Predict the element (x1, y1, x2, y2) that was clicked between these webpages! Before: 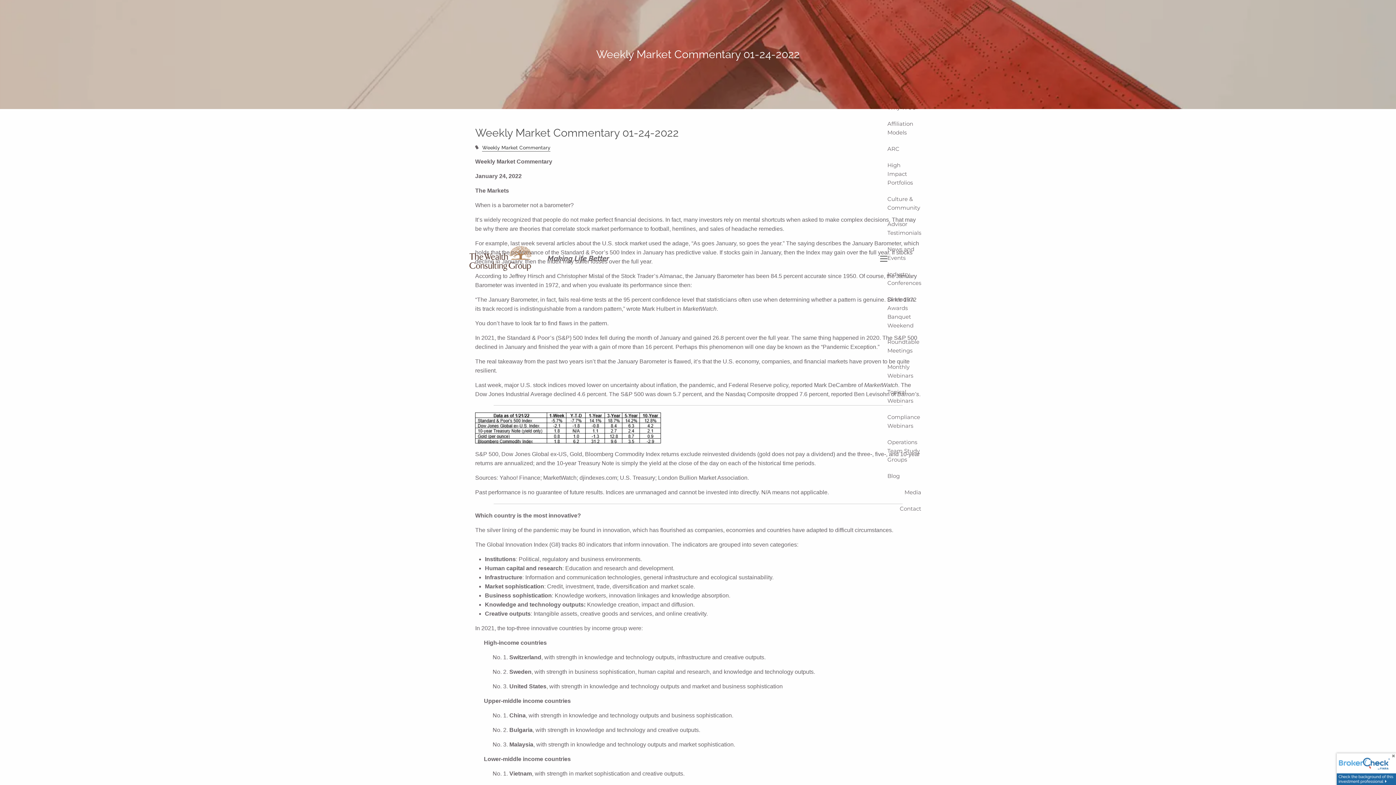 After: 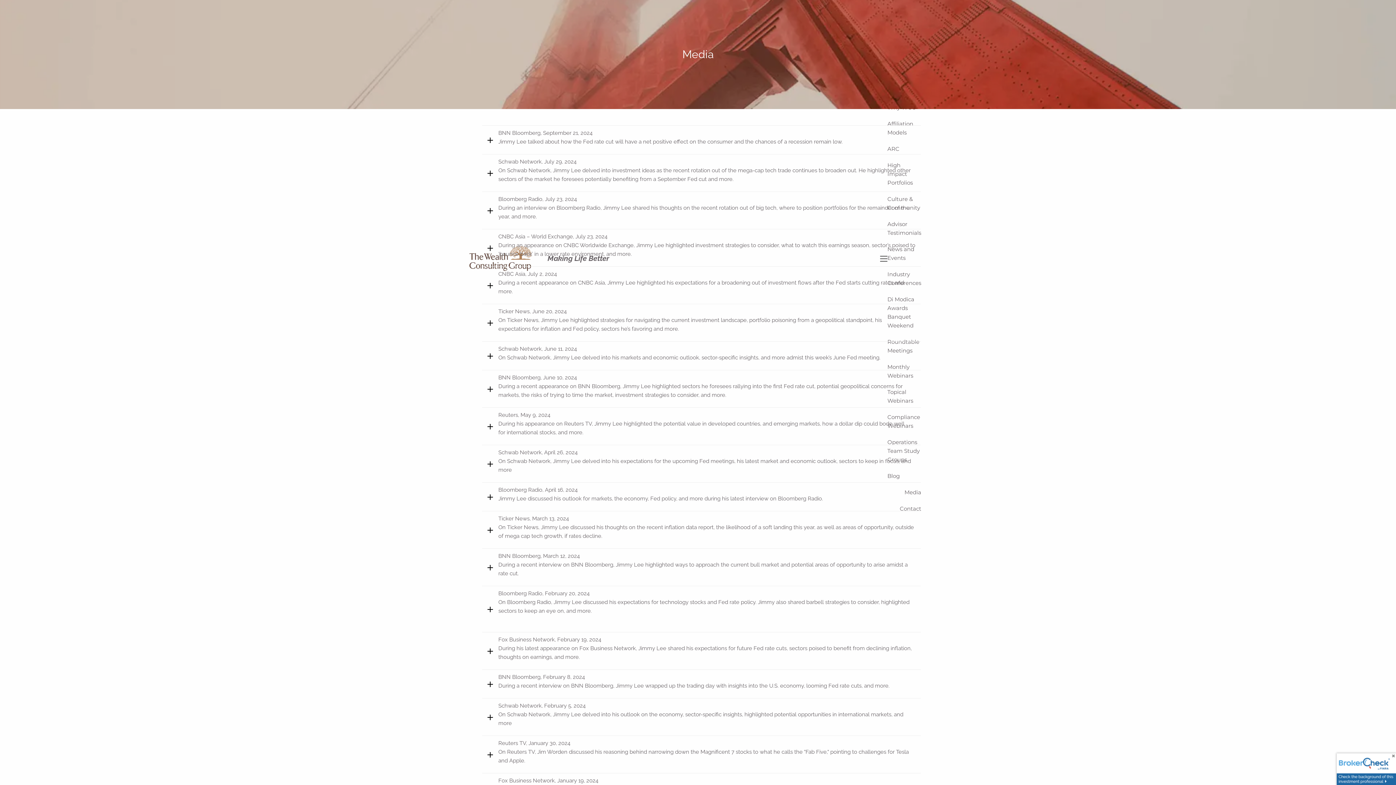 Action: bbox: (899, 484, 926, 500) label: Media